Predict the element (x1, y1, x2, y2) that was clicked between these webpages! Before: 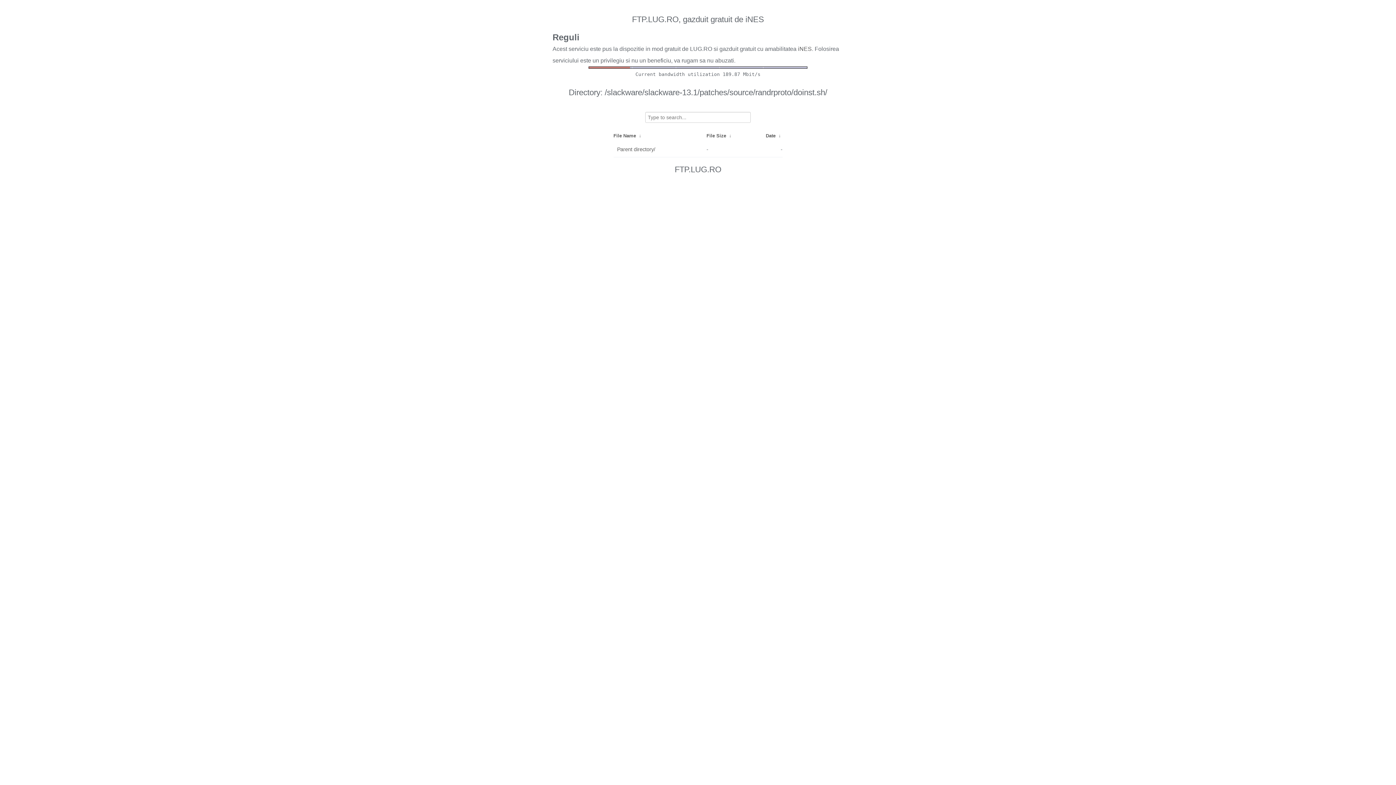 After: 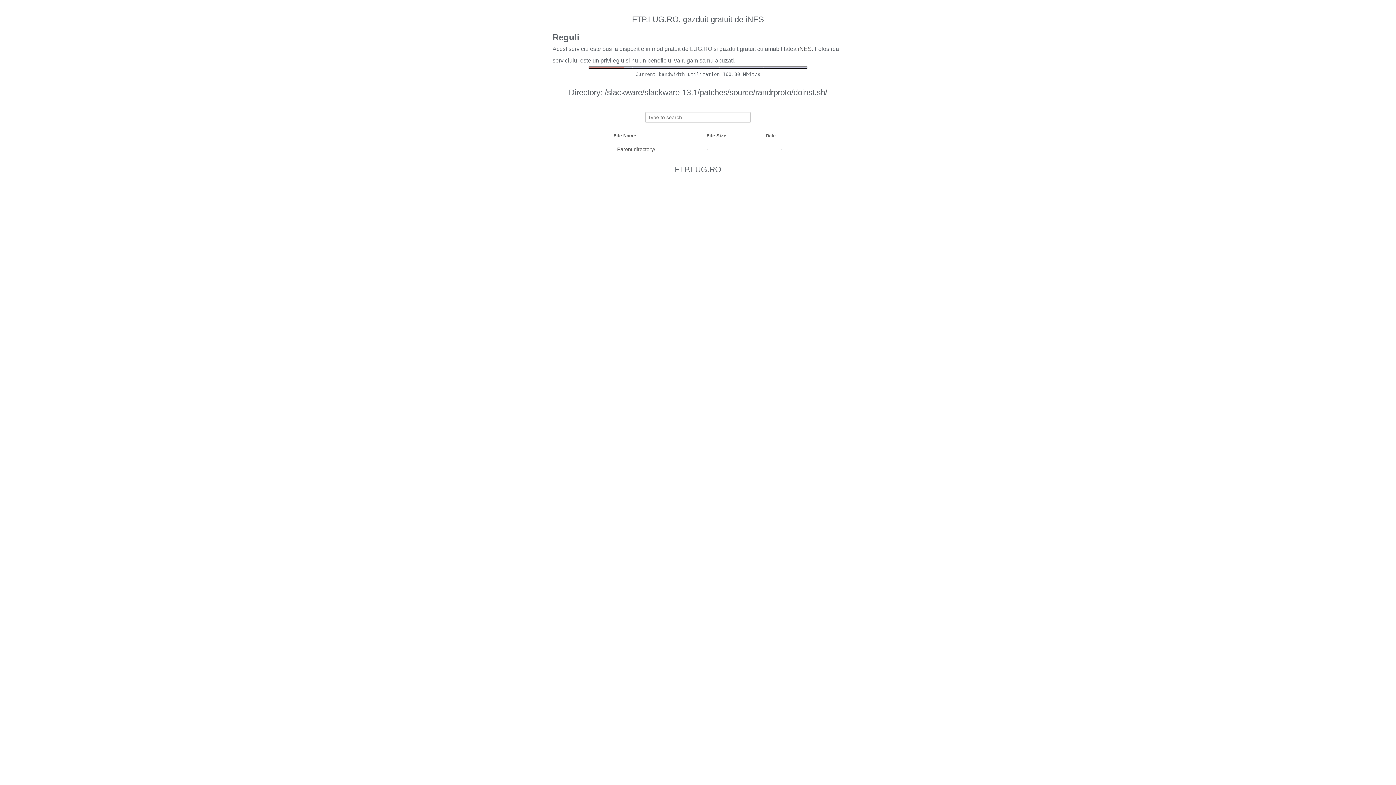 Action: bbox: (637, 133, 643, 138) label:  ↓ 